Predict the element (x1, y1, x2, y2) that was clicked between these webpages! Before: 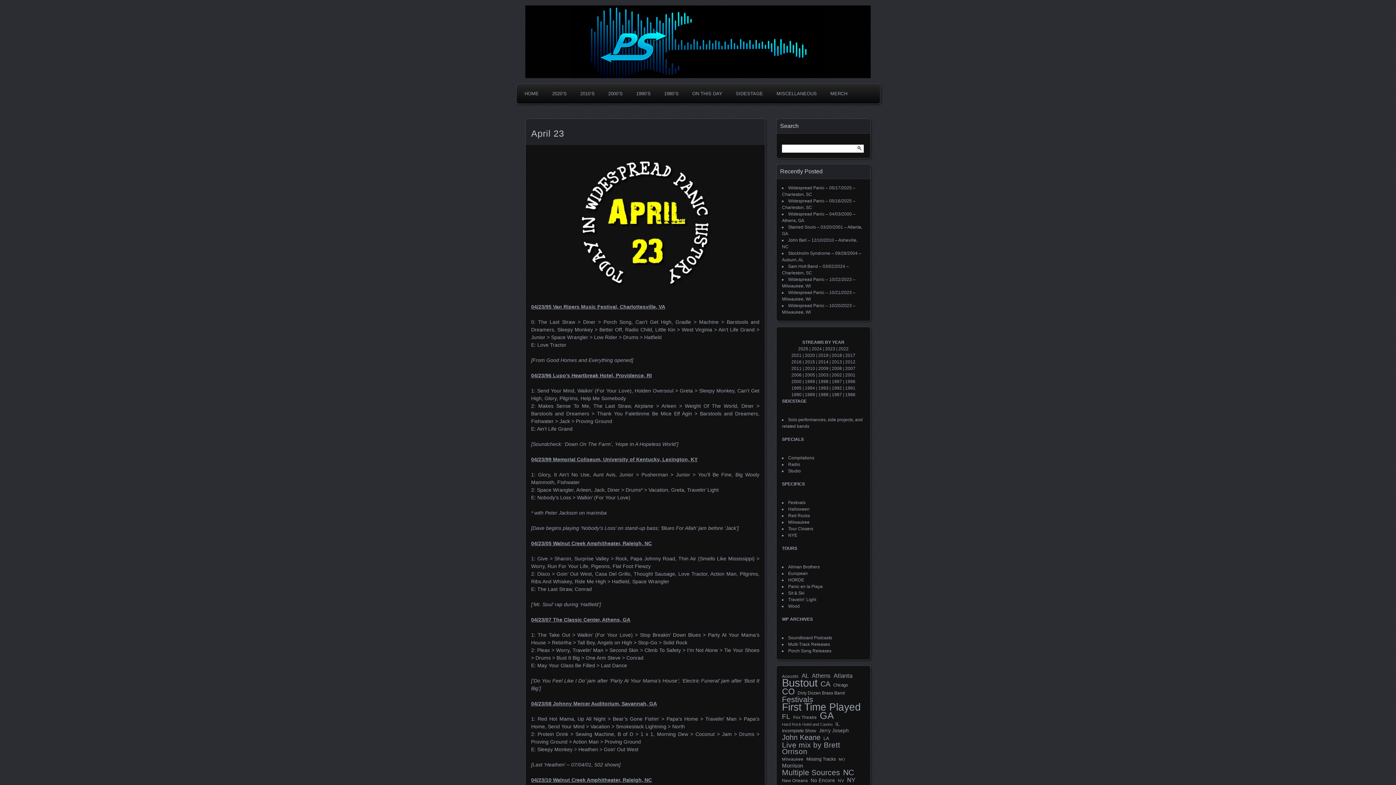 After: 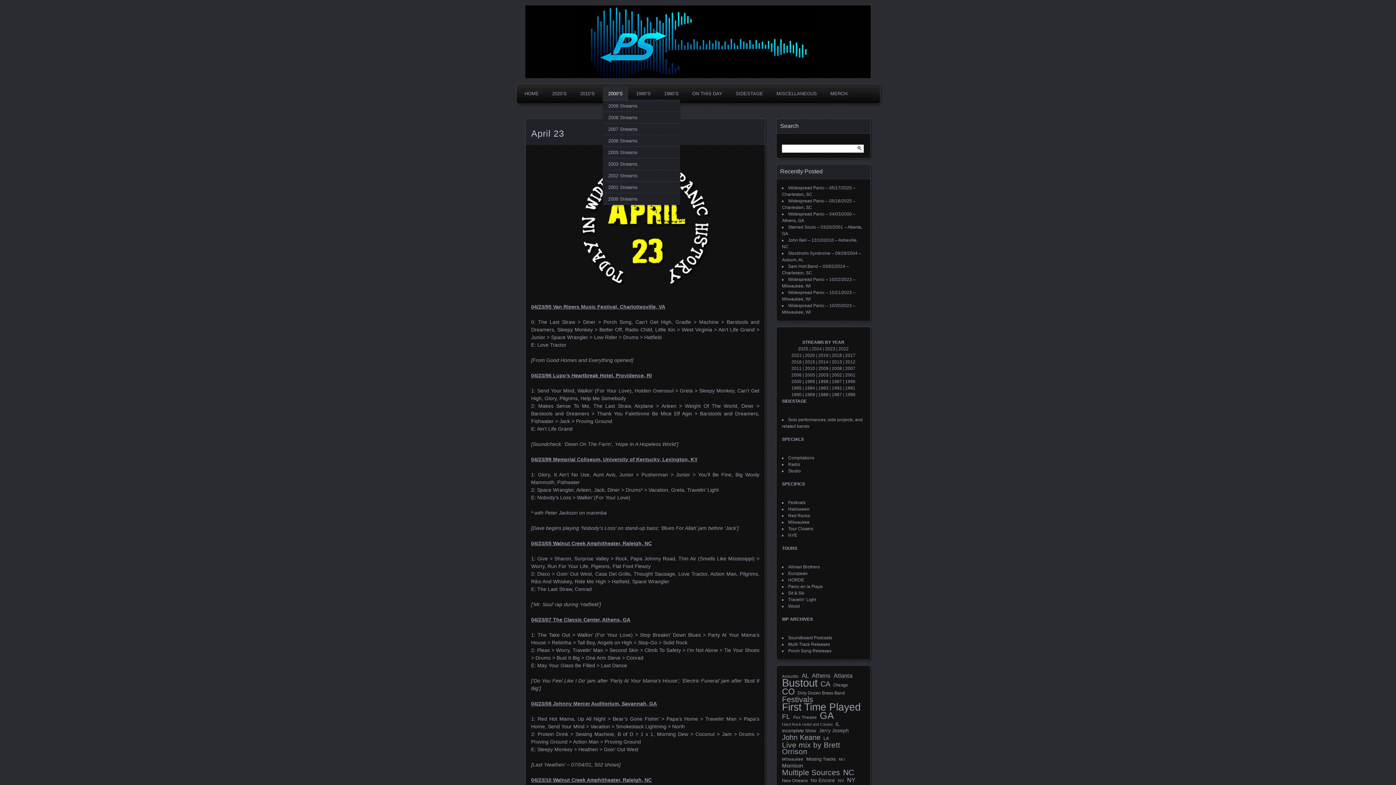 Action: bbox: (602, 86, 628, 101) label: 2000’S